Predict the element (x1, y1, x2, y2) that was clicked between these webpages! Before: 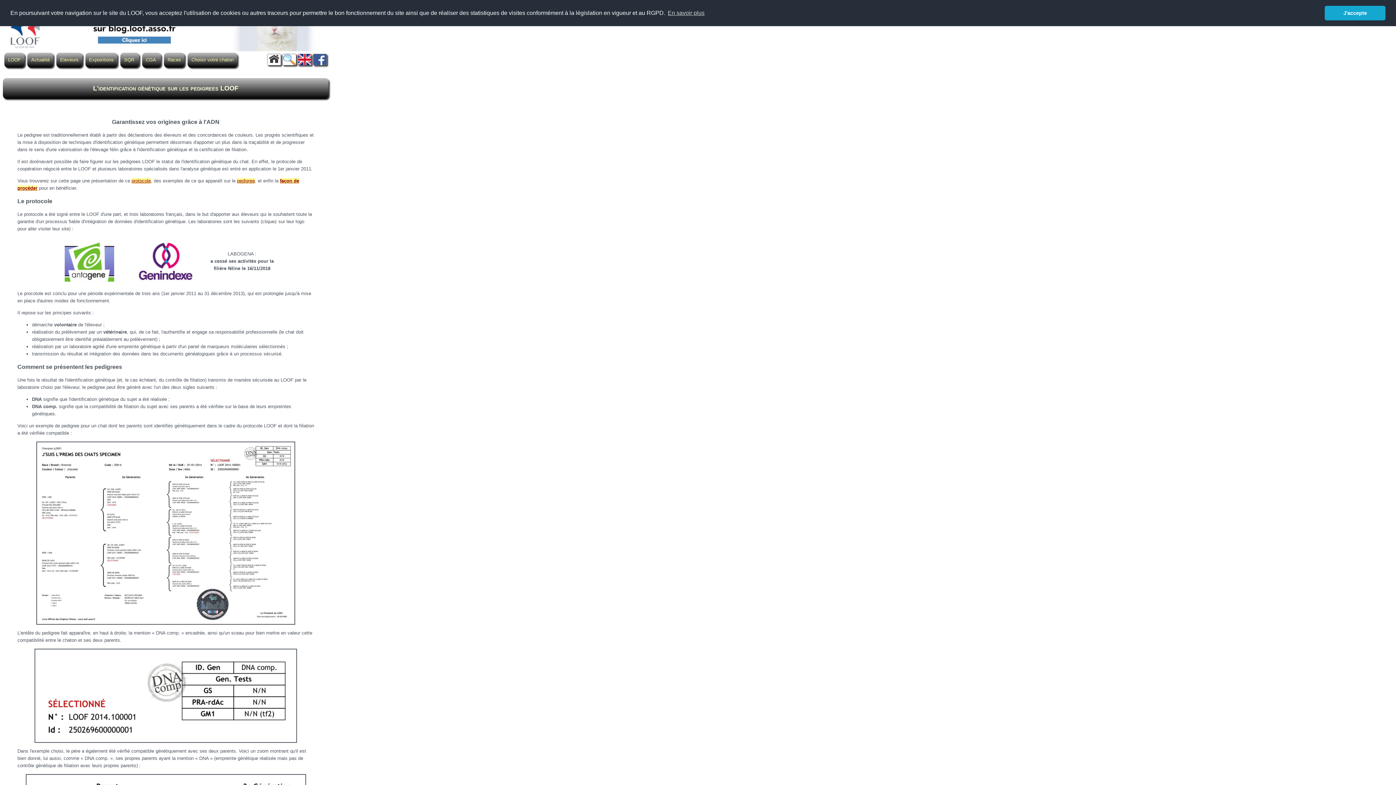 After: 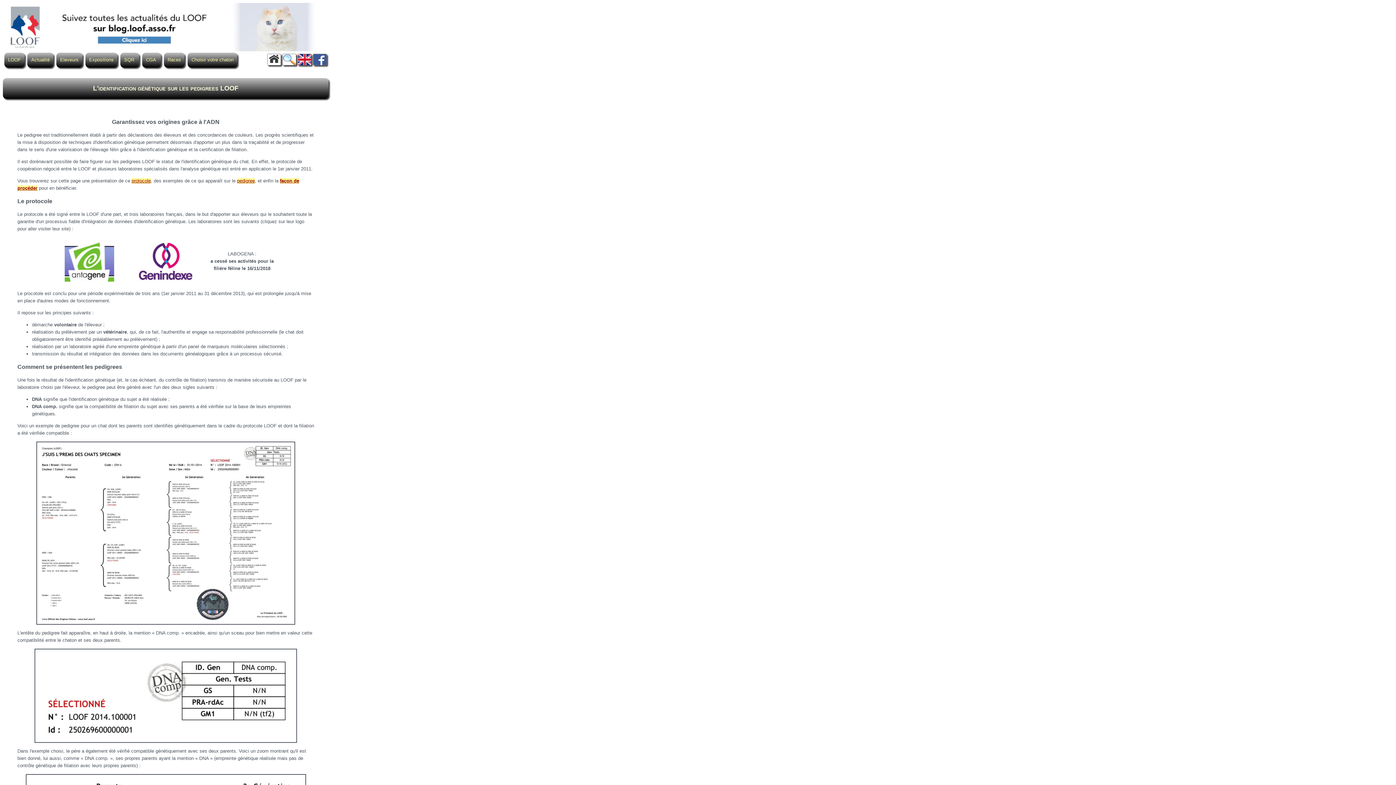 Action: label: dismiss cookie message bbox: (1325, 5, 1385, 20)